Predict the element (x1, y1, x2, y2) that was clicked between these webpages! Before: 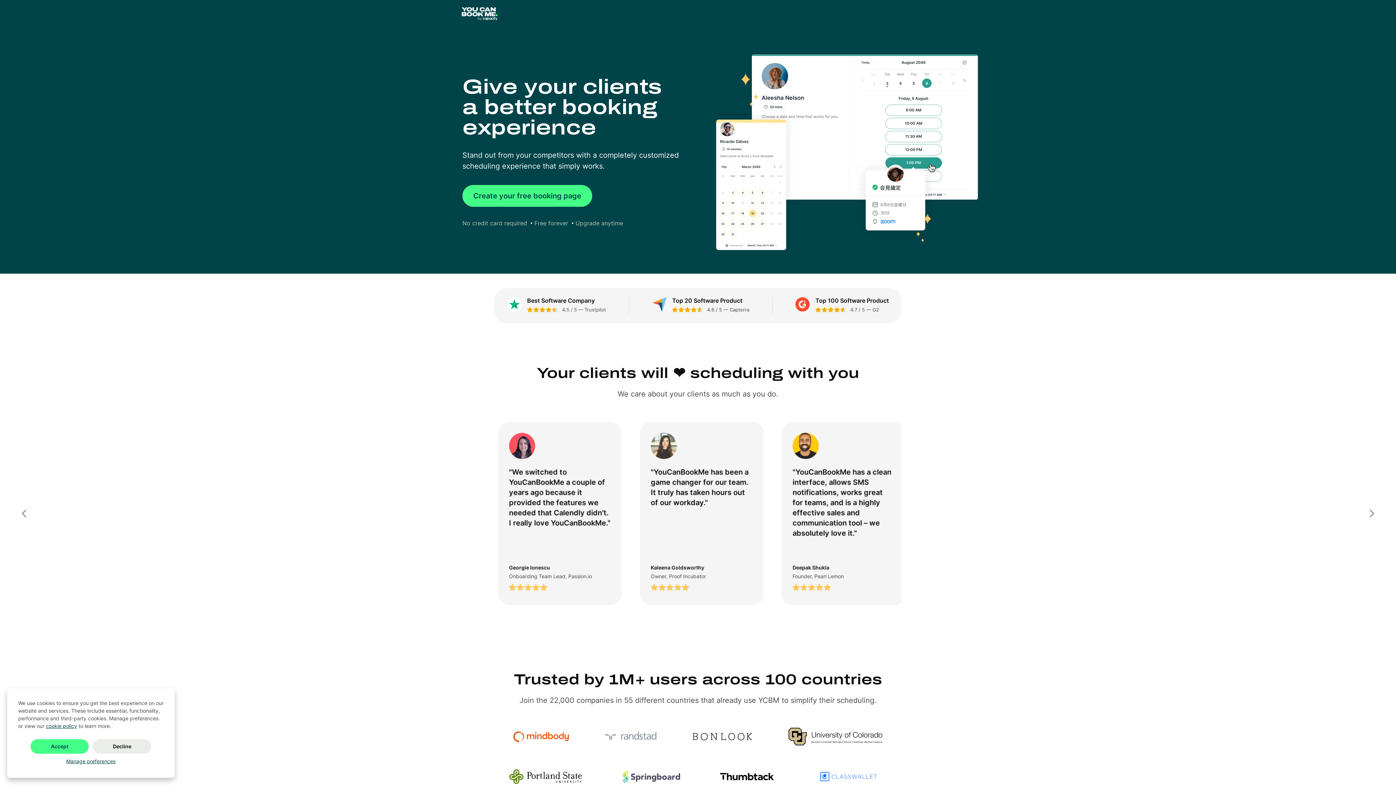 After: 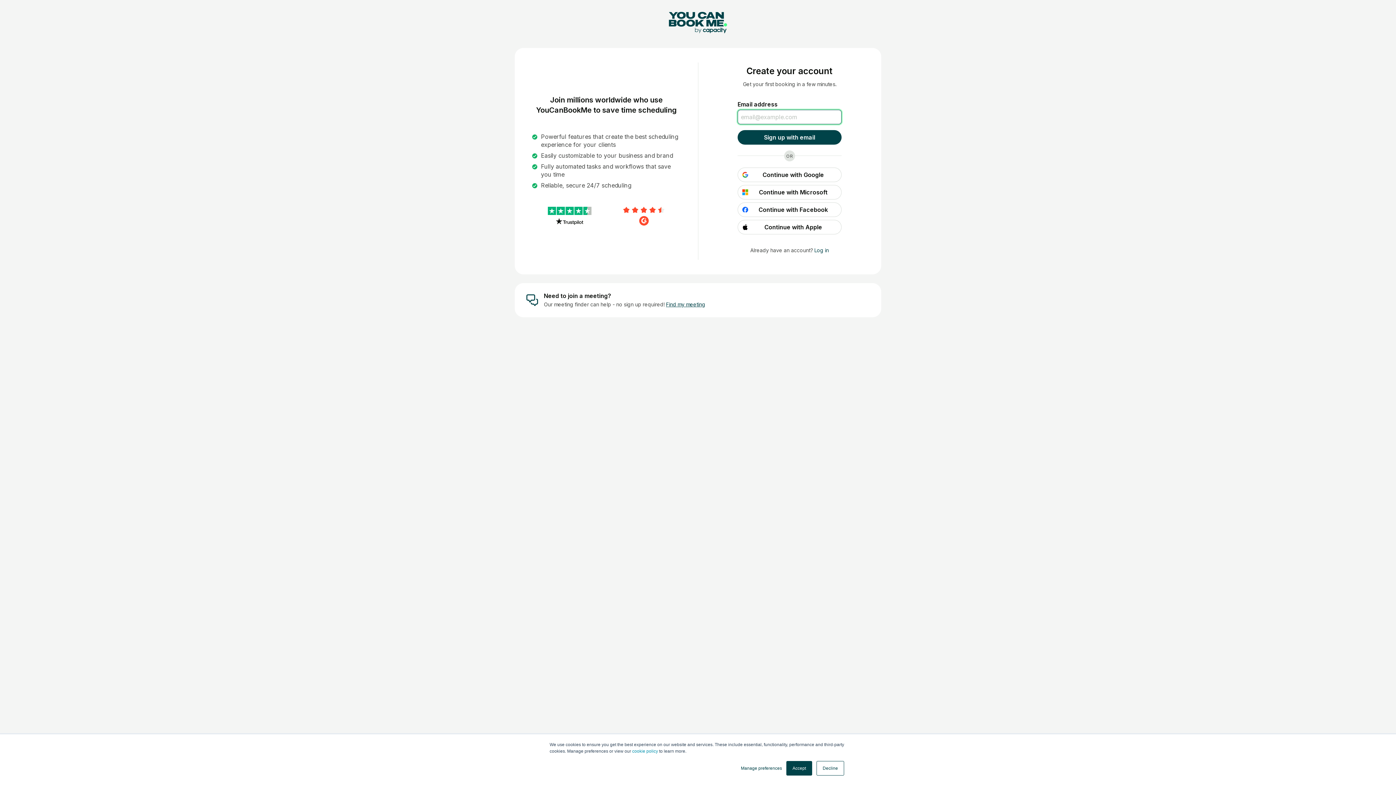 Action: bbox: (462, 185, 592, 206) label: Create your free booking page